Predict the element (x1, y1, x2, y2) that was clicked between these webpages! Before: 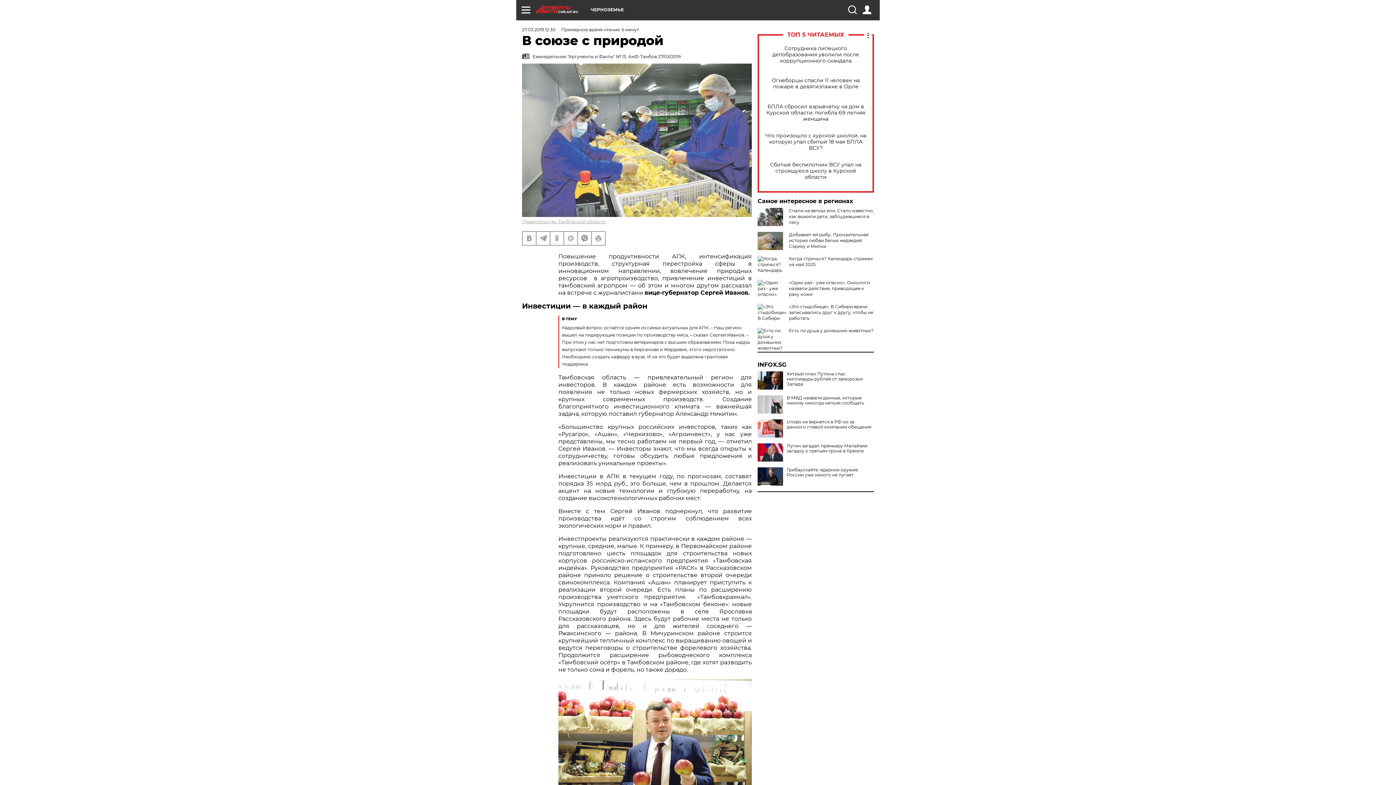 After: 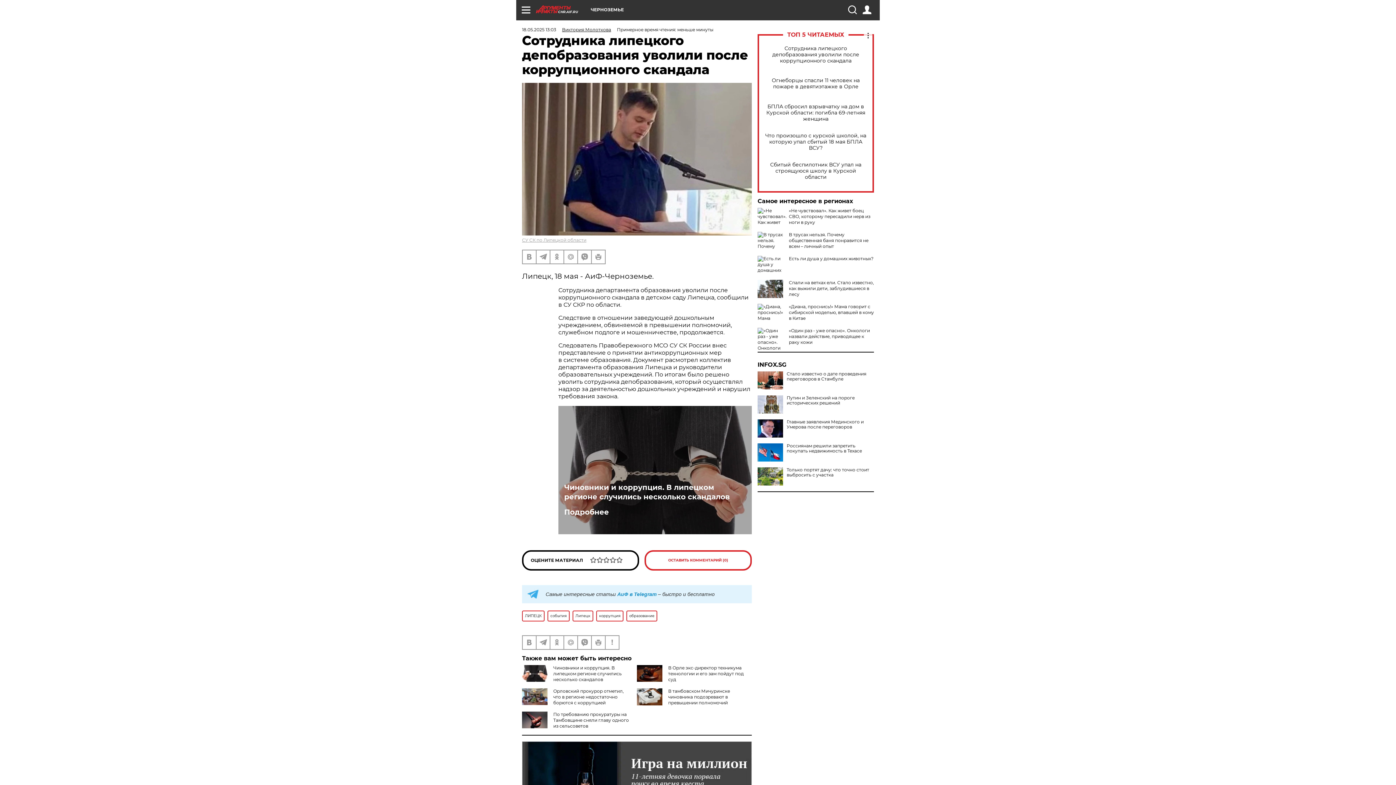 Action: bbox: (765, 45, 866, 63) label: Сотрудника липецкого депобразования уволили после коррупционного скандала